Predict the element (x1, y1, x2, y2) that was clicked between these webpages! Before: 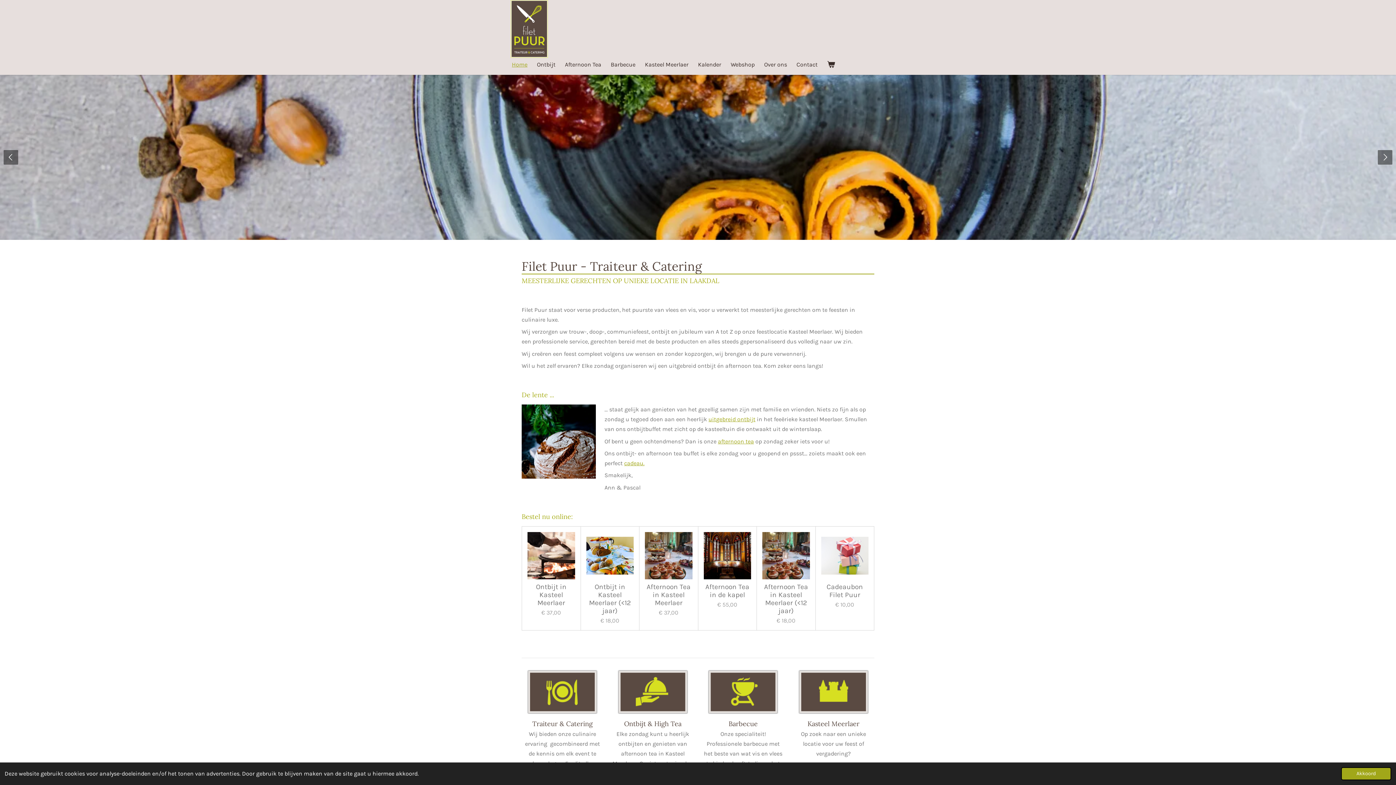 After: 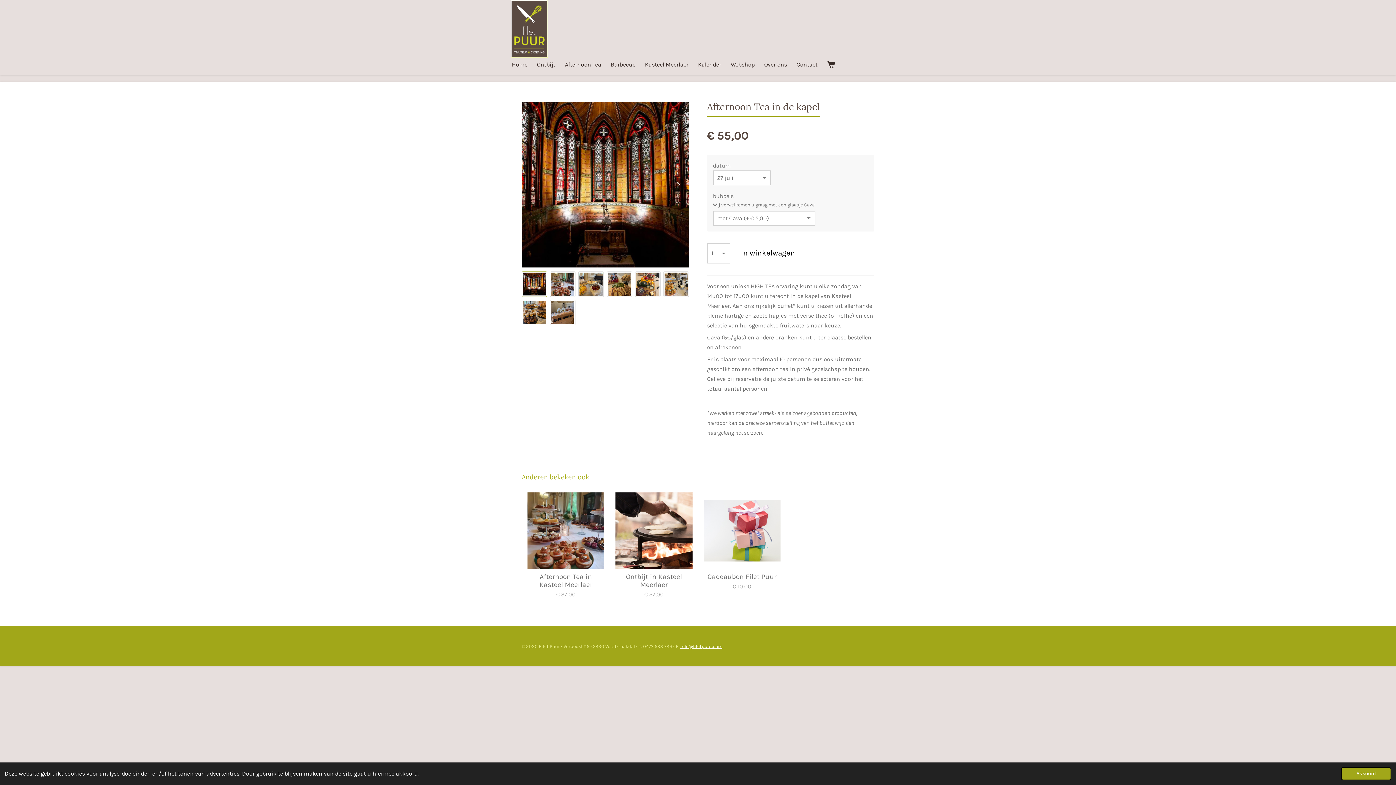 Action: bbox: (703, 532, 751, 579)